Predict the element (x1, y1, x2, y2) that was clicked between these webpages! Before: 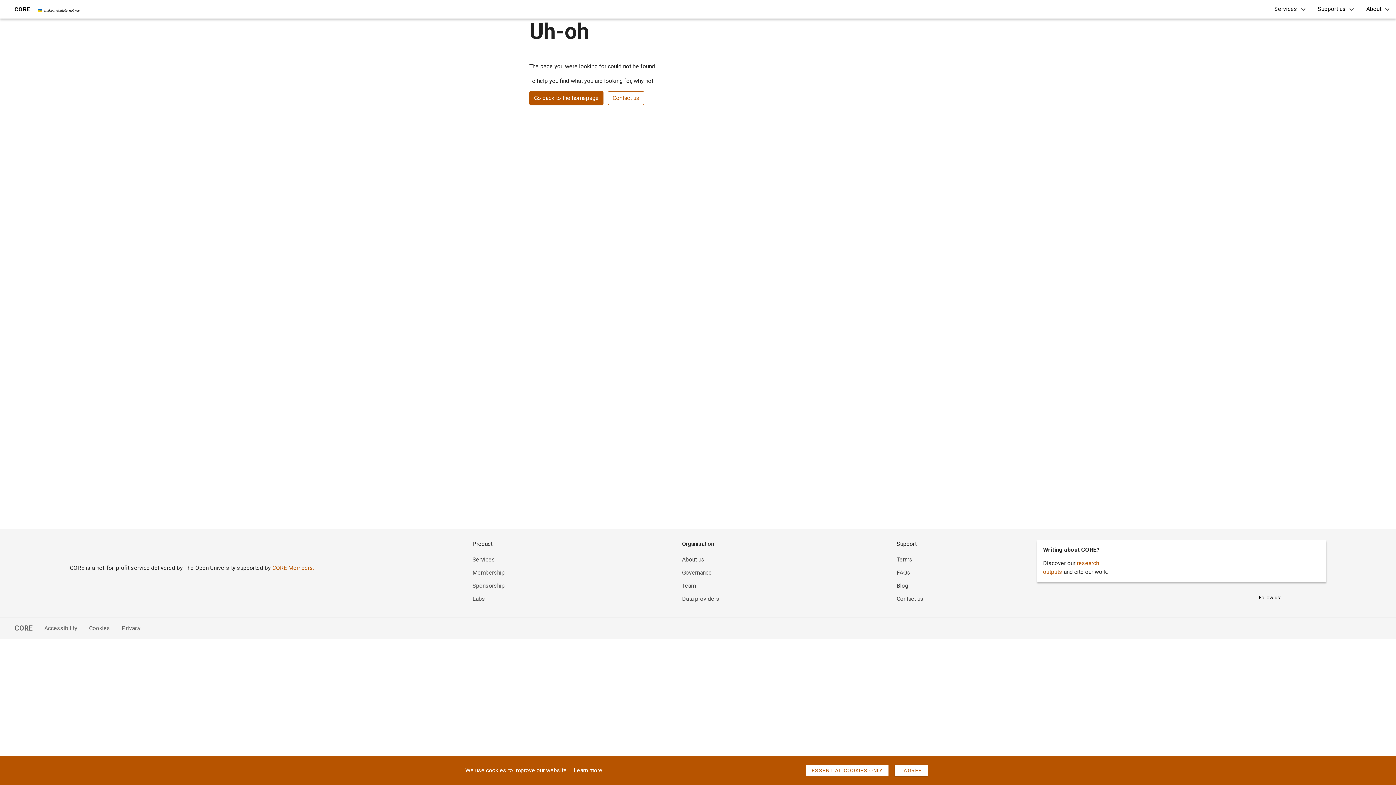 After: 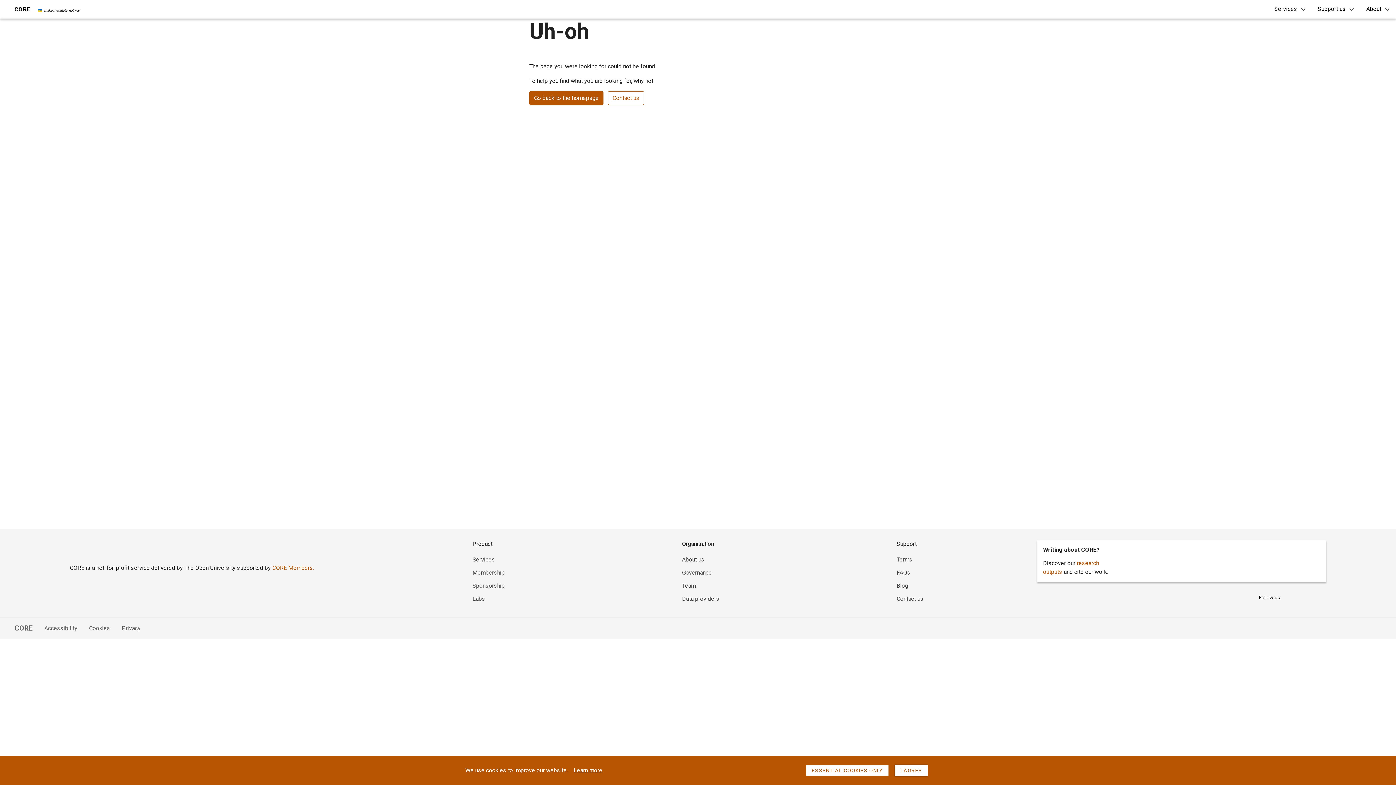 Action: bbox: (272, 564, 314, 571) label: CORE Members.